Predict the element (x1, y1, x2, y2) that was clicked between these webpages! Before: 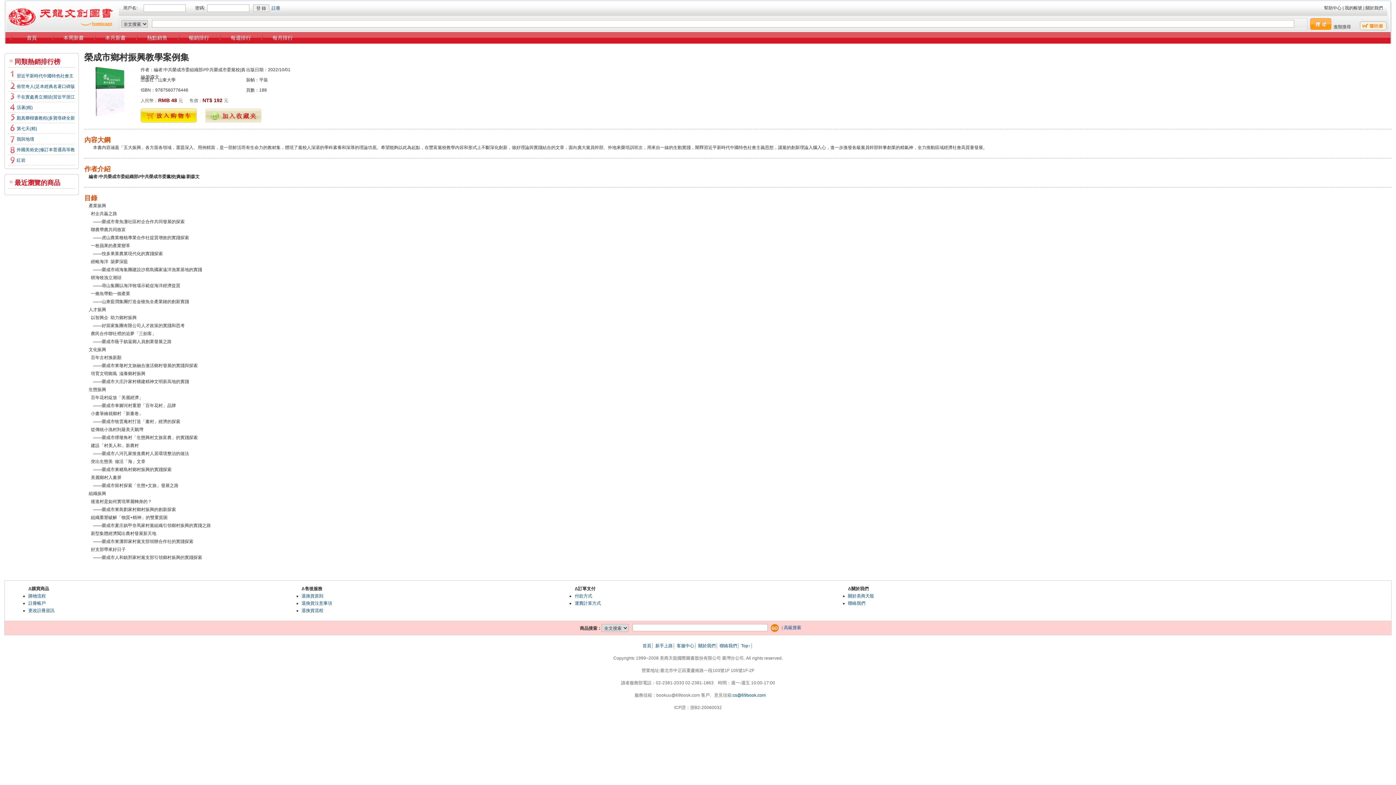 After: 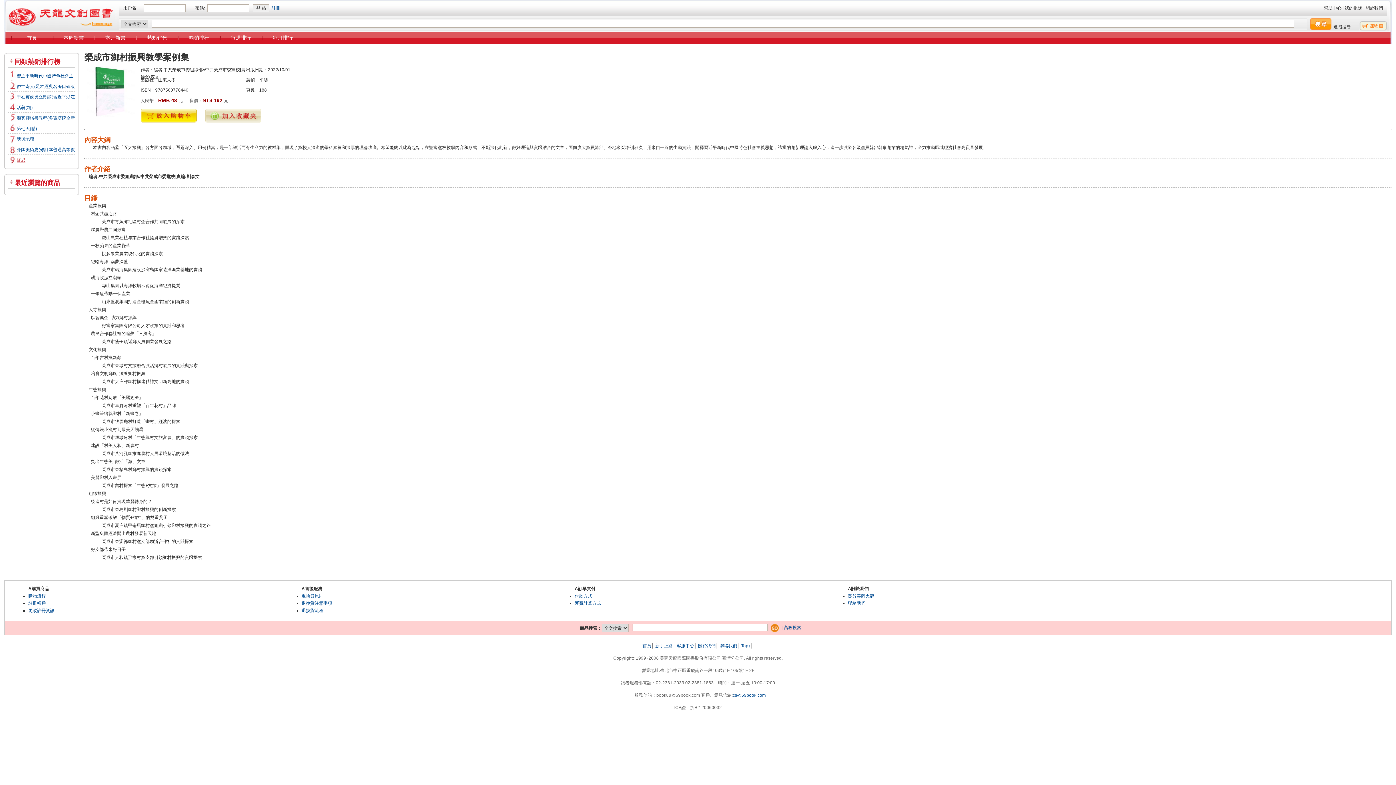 Action: label: 紅岩 bbox: (16, 157, 25, 162)